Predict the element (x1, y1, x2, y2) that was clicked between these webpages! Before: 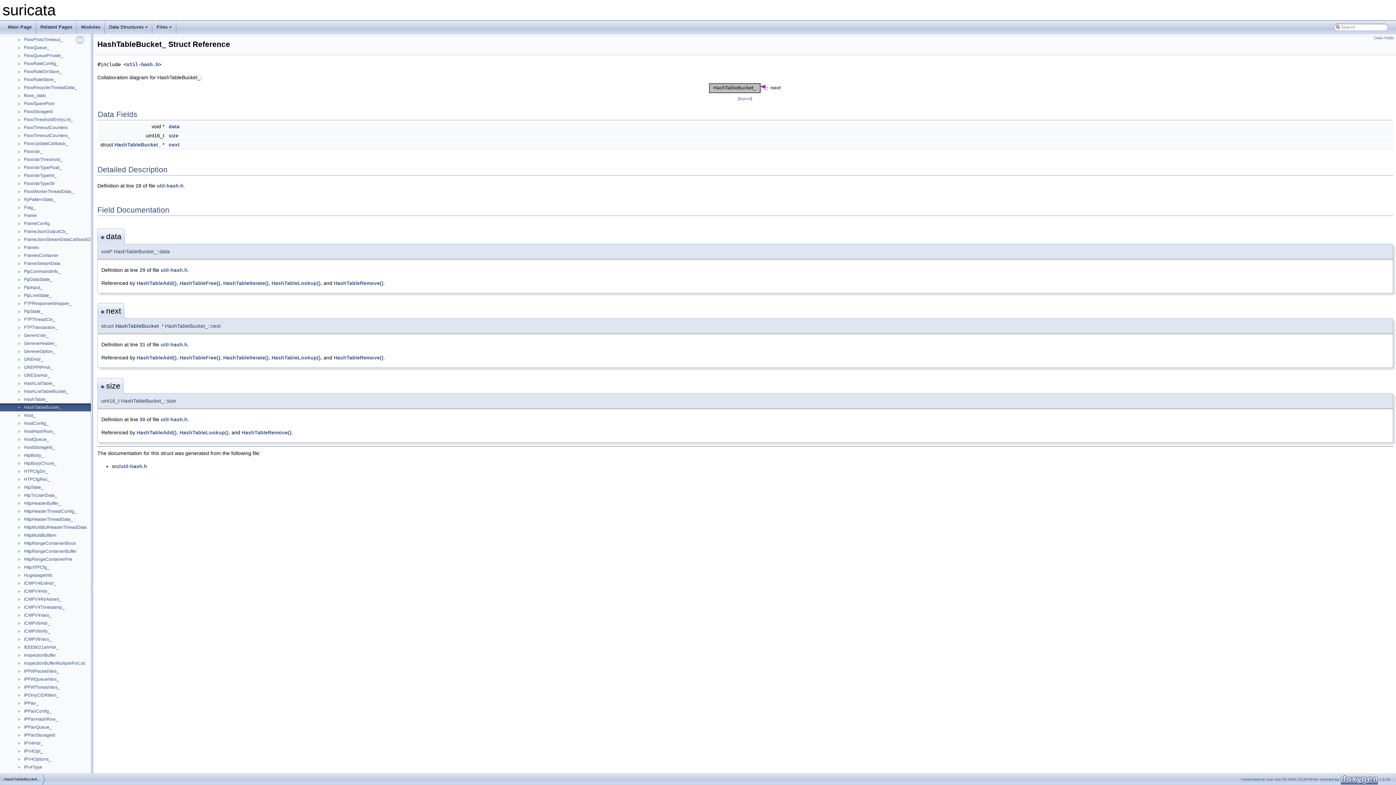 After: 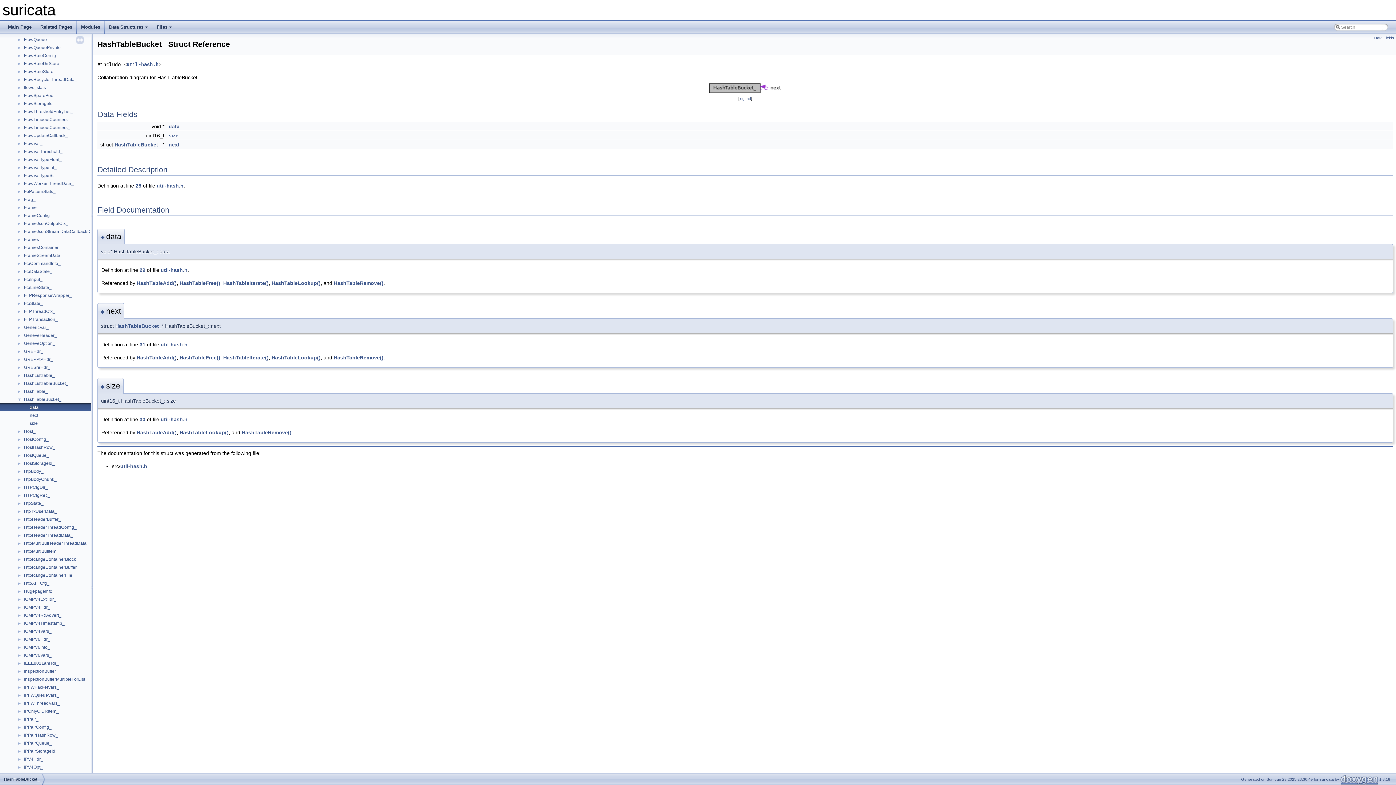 Action: bbox: (168, 123, 179, 129) label: data